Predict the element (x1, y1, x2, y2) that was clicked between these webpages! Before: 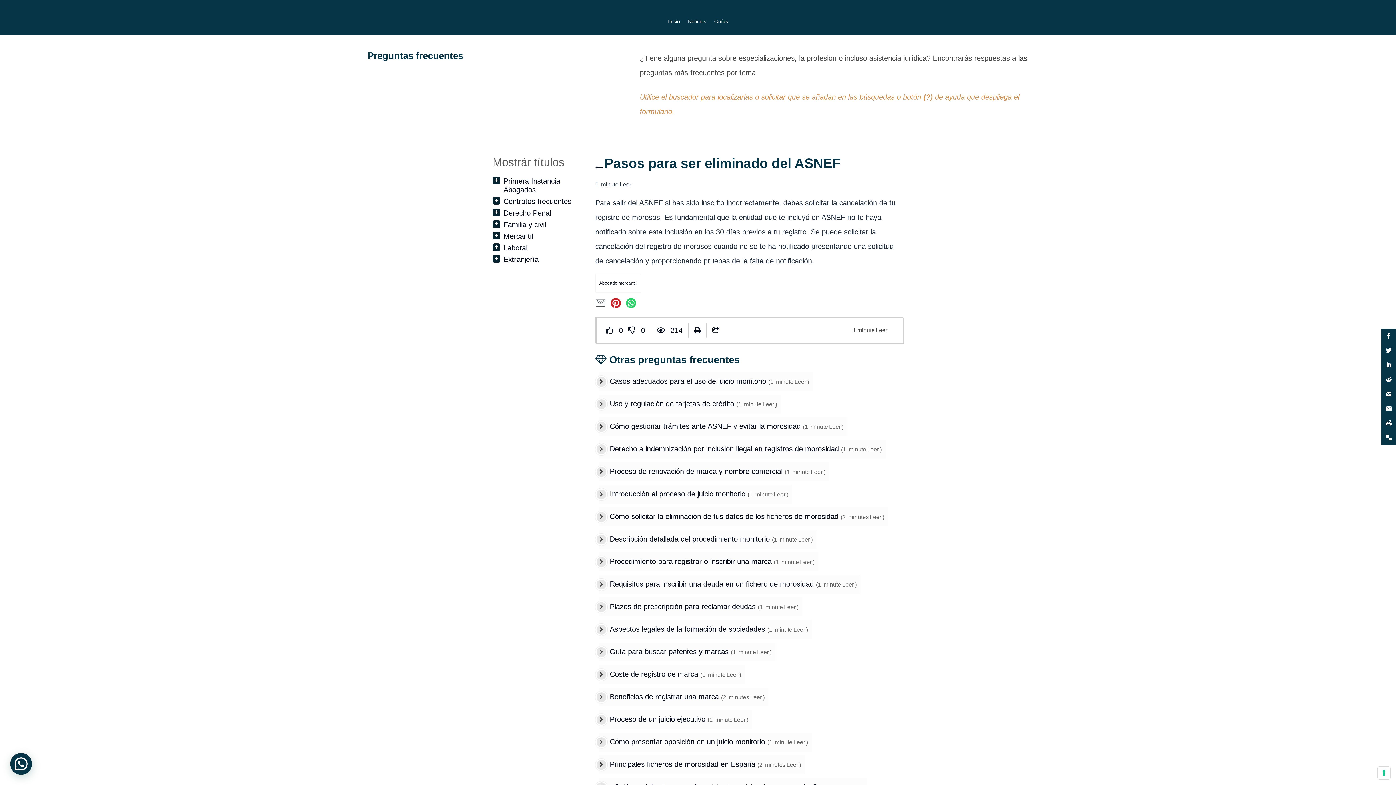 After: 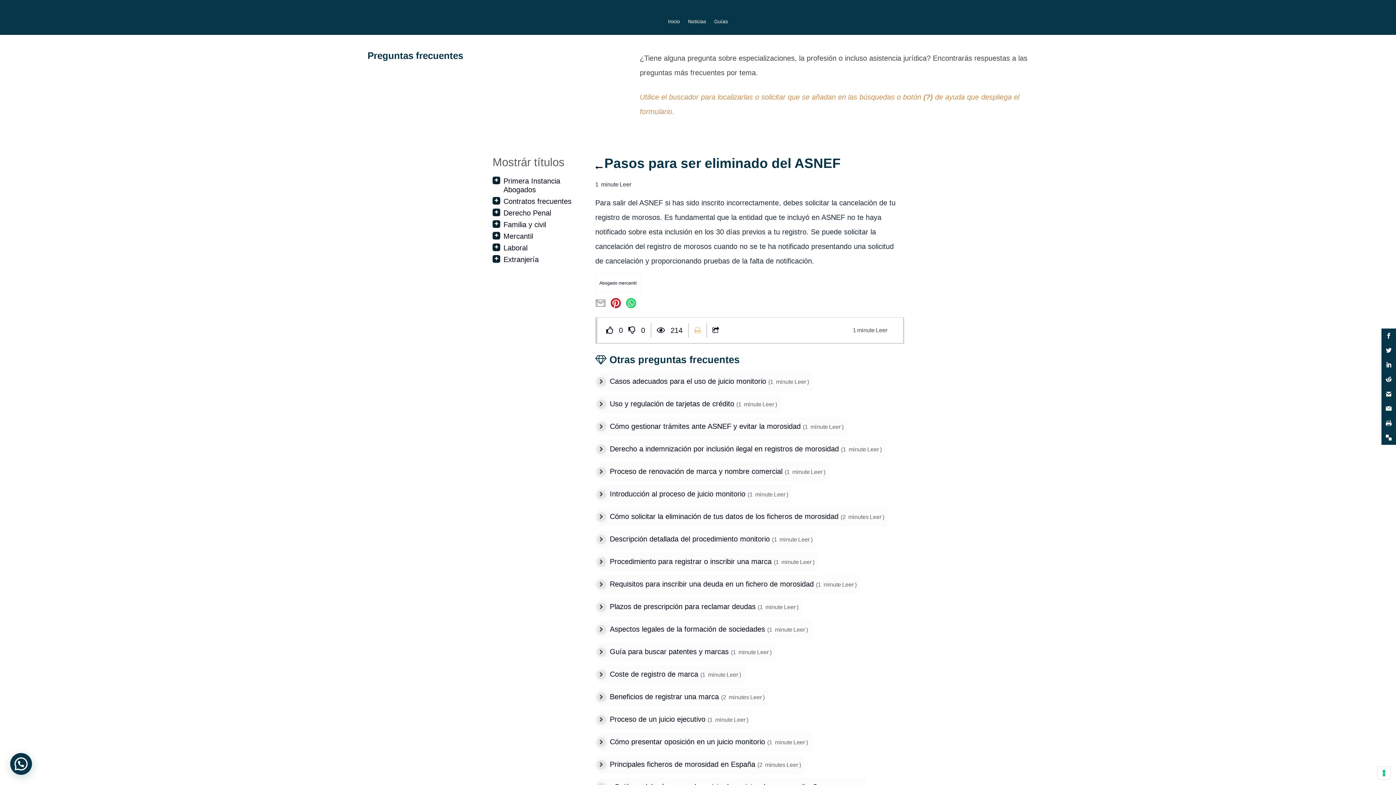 Action: label:   bbox: (688, 326, 706, 334)